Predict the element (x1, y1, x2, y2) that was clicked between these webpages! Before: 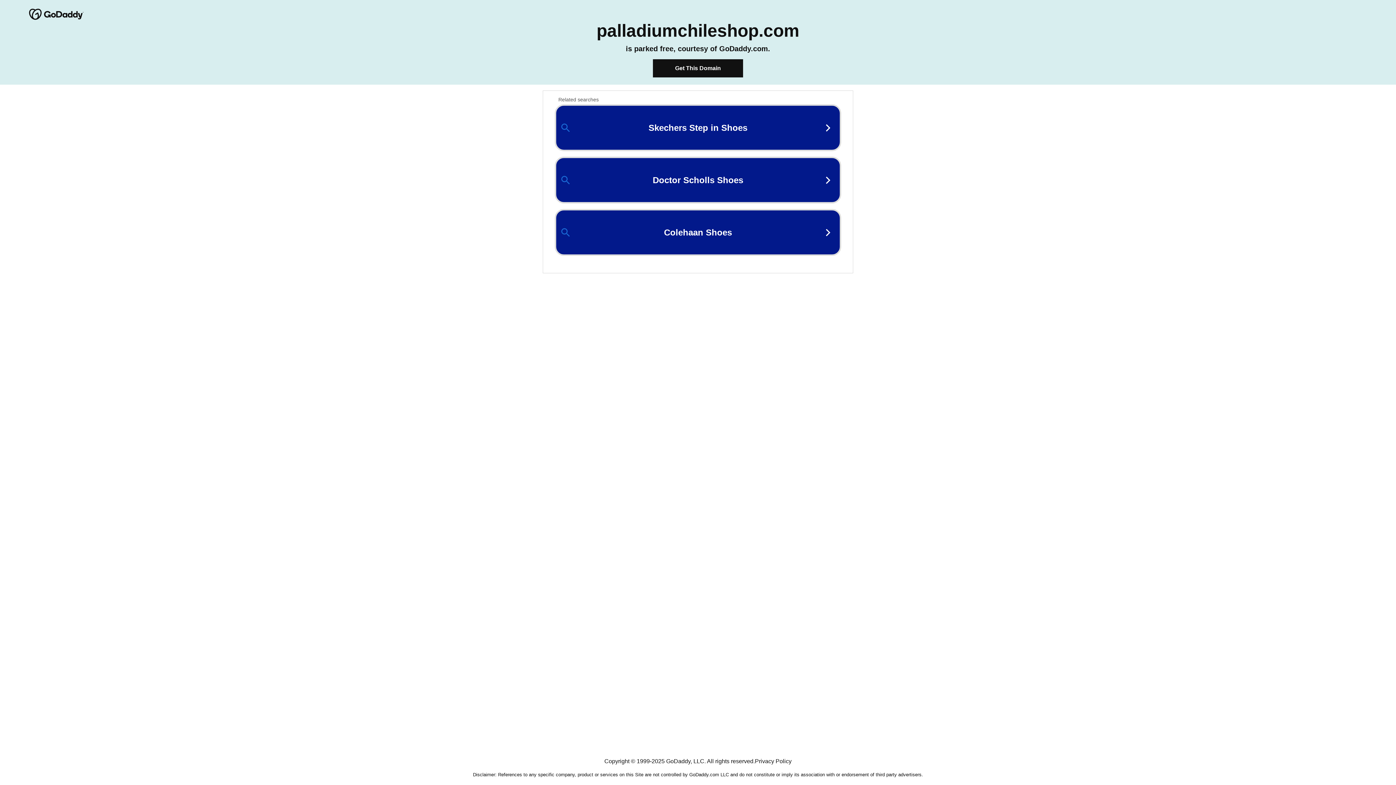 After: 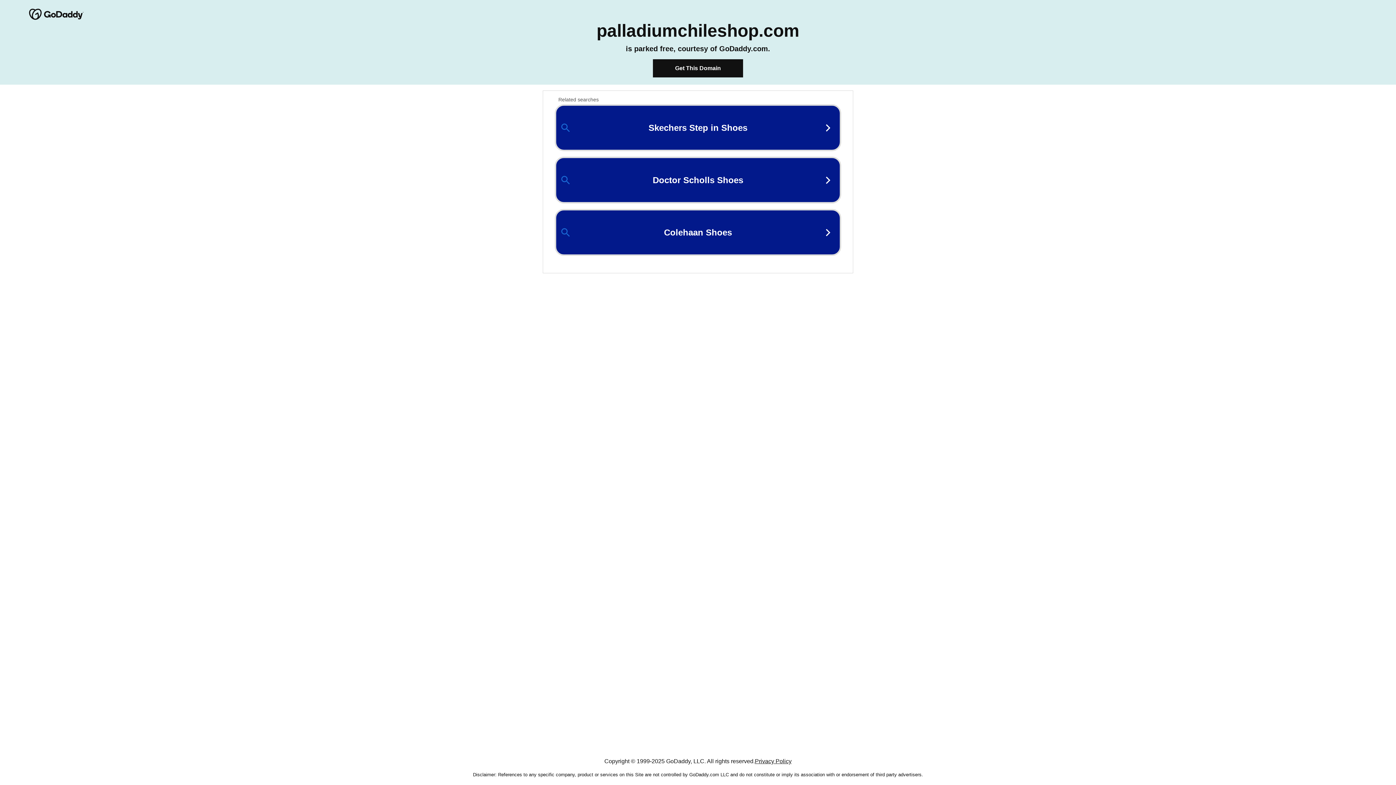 Action: bbox: (755, 758, 791, 764) label: Privacy Policy